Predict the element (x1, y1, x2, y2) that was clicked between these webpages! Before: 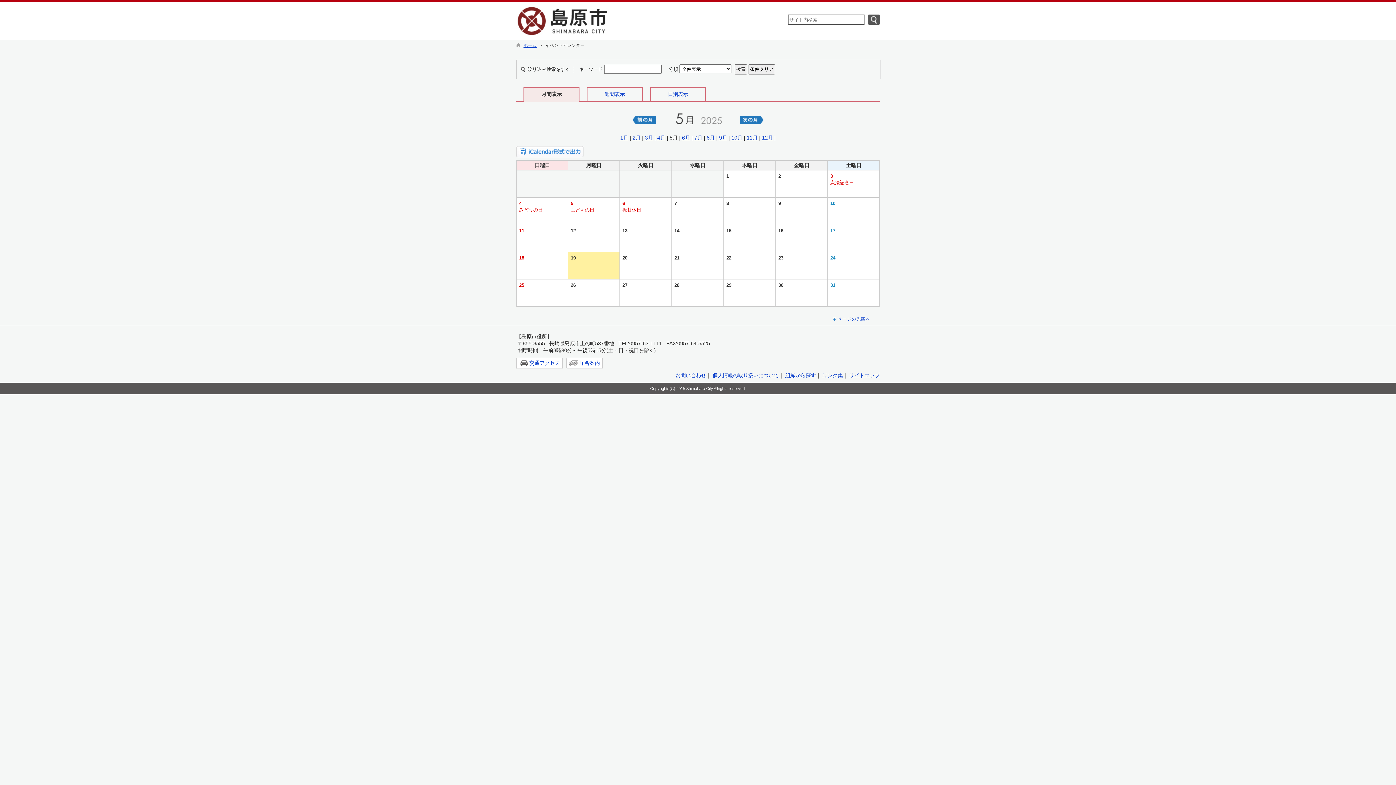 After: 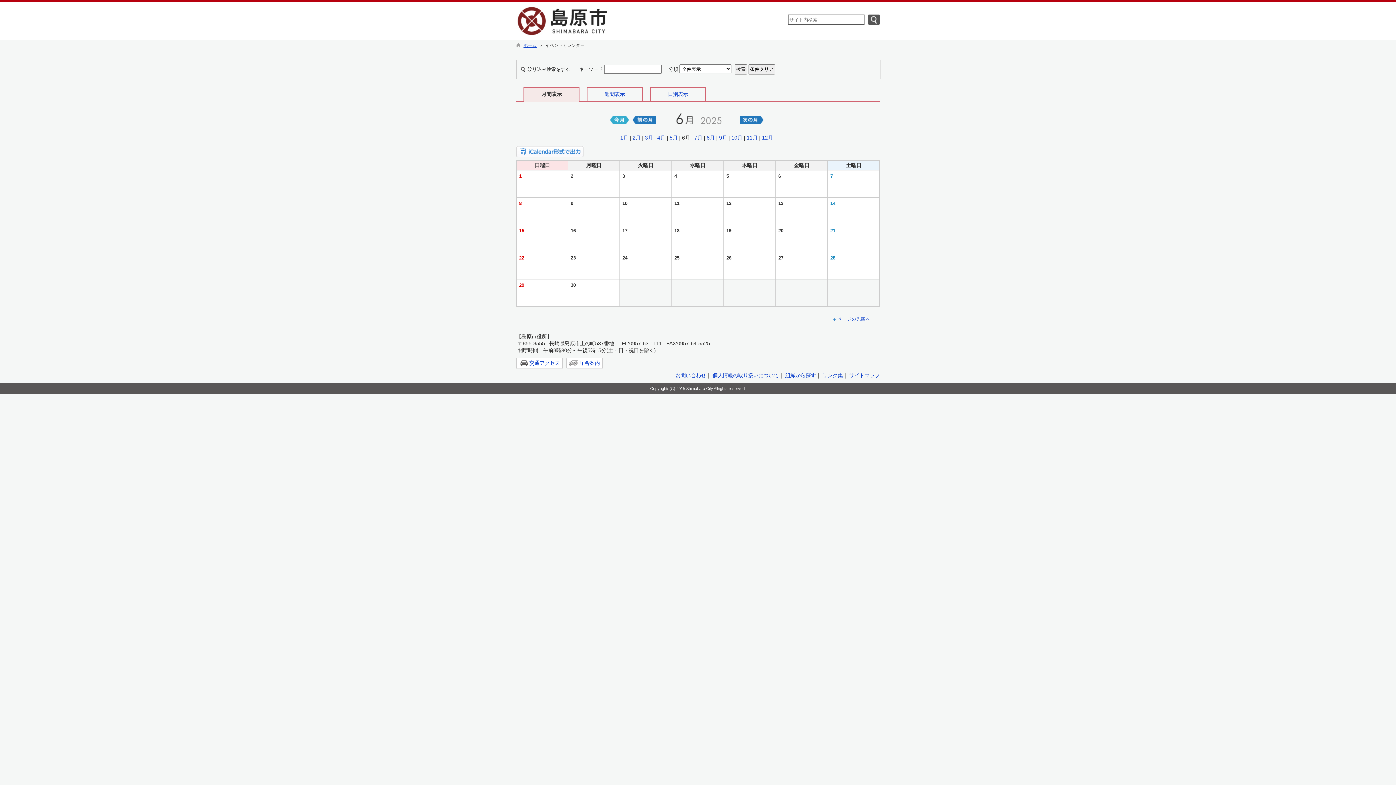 Action: bbox: (740, 116, 763, 122)